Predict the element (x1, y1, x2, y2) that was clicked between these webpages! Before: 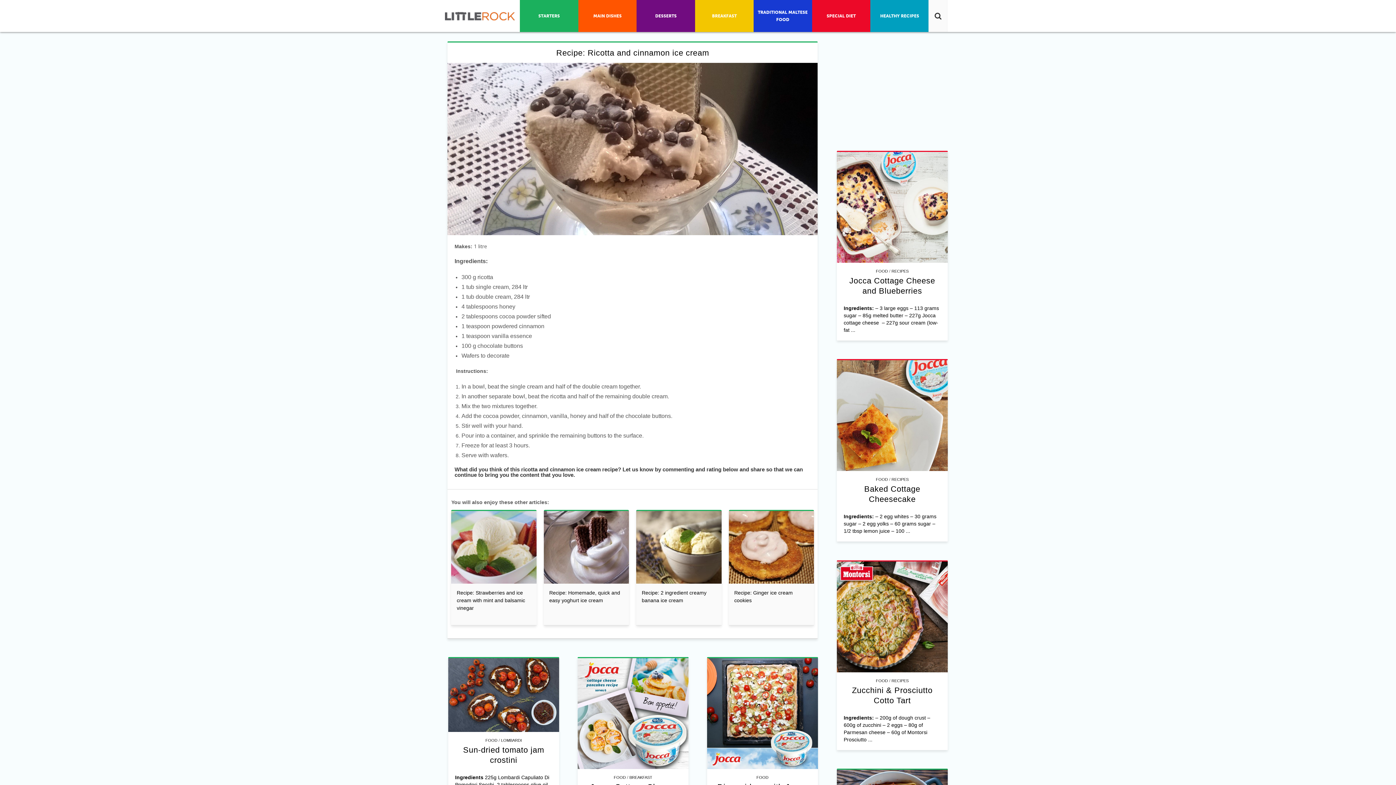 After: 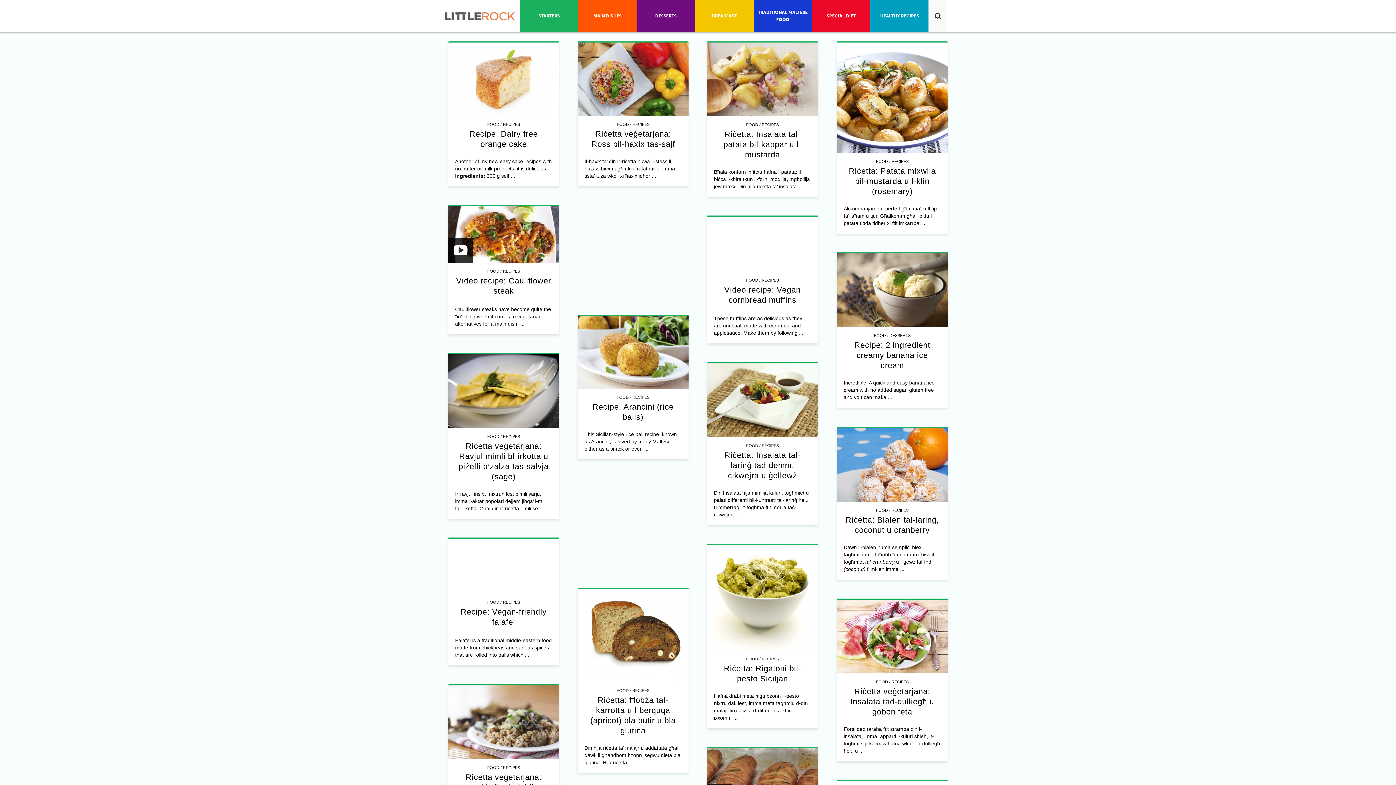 Action: label: SPECIAL DIET bbox: (812, 0, 870, 32)